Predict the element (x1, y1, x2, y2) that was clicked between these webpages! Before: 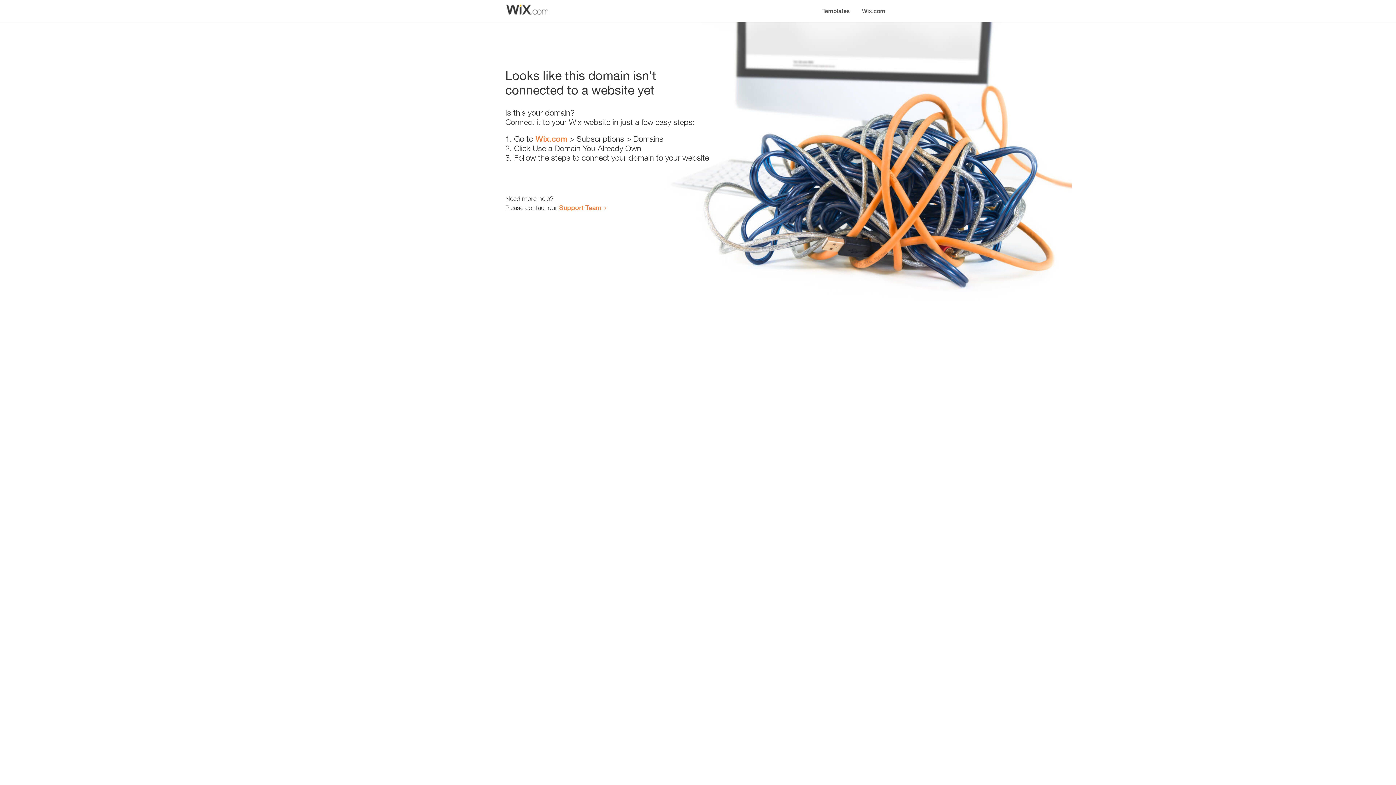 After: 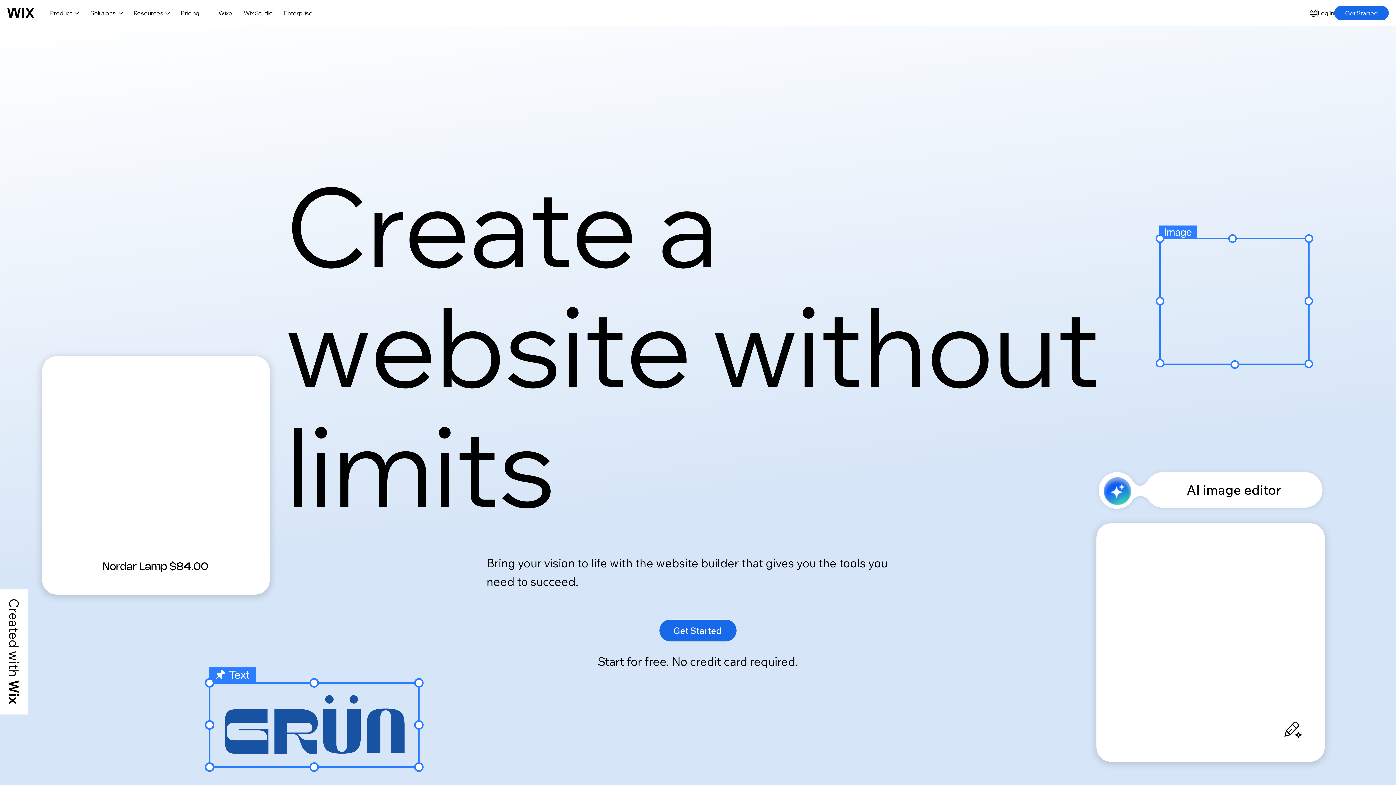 Action: label: Wix.com bbox: (535, 134, 567, 143)